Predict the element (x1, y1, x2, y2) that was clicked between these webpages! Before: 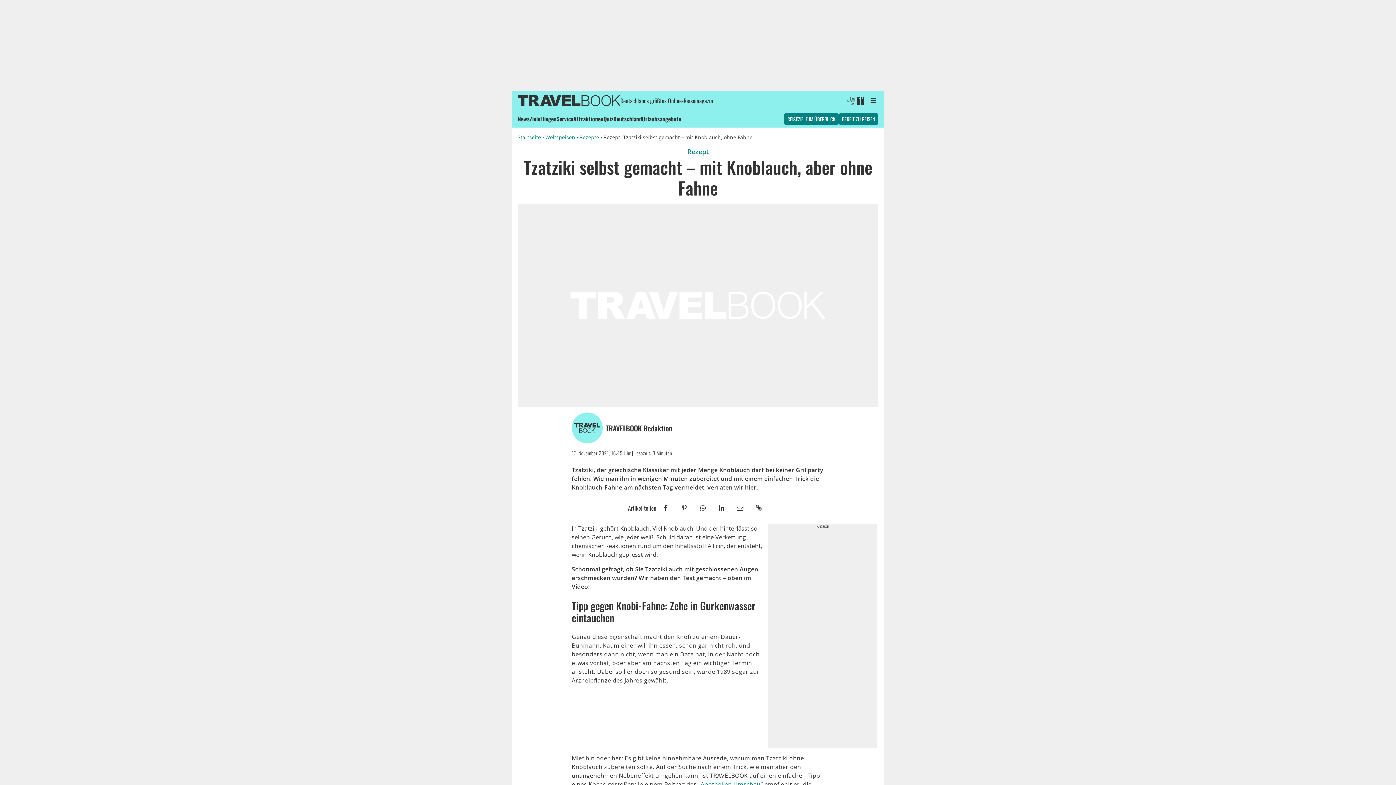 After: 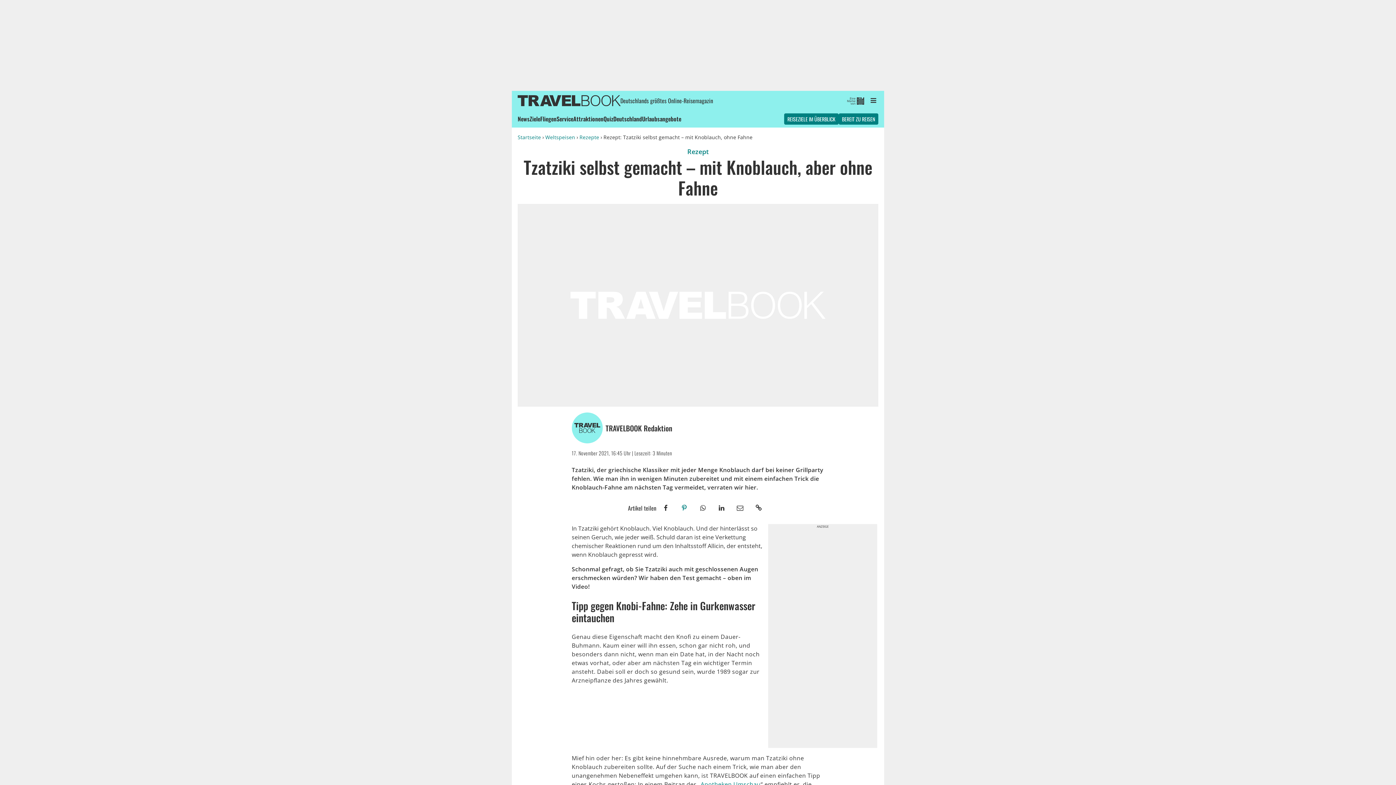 Action: bbox: (675, 500, 693, 515)